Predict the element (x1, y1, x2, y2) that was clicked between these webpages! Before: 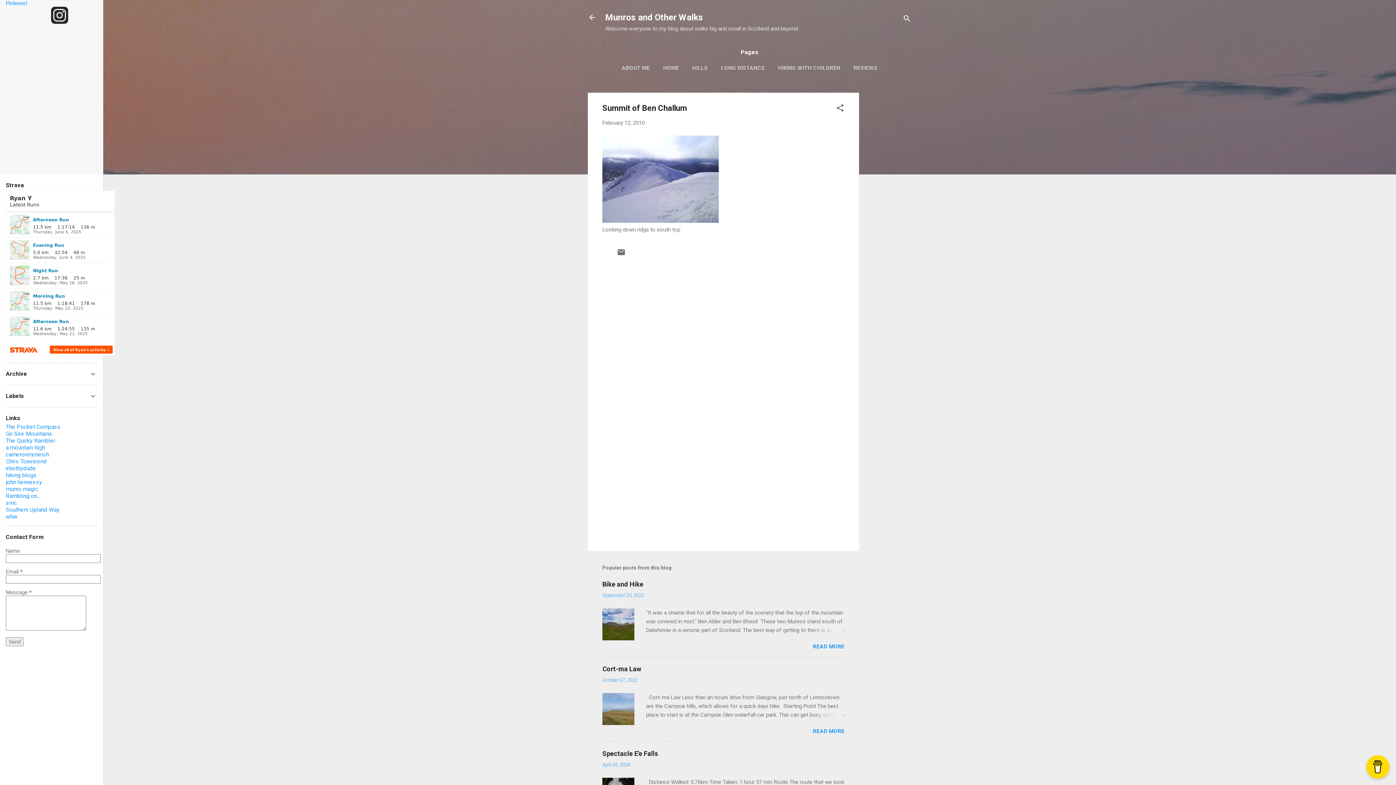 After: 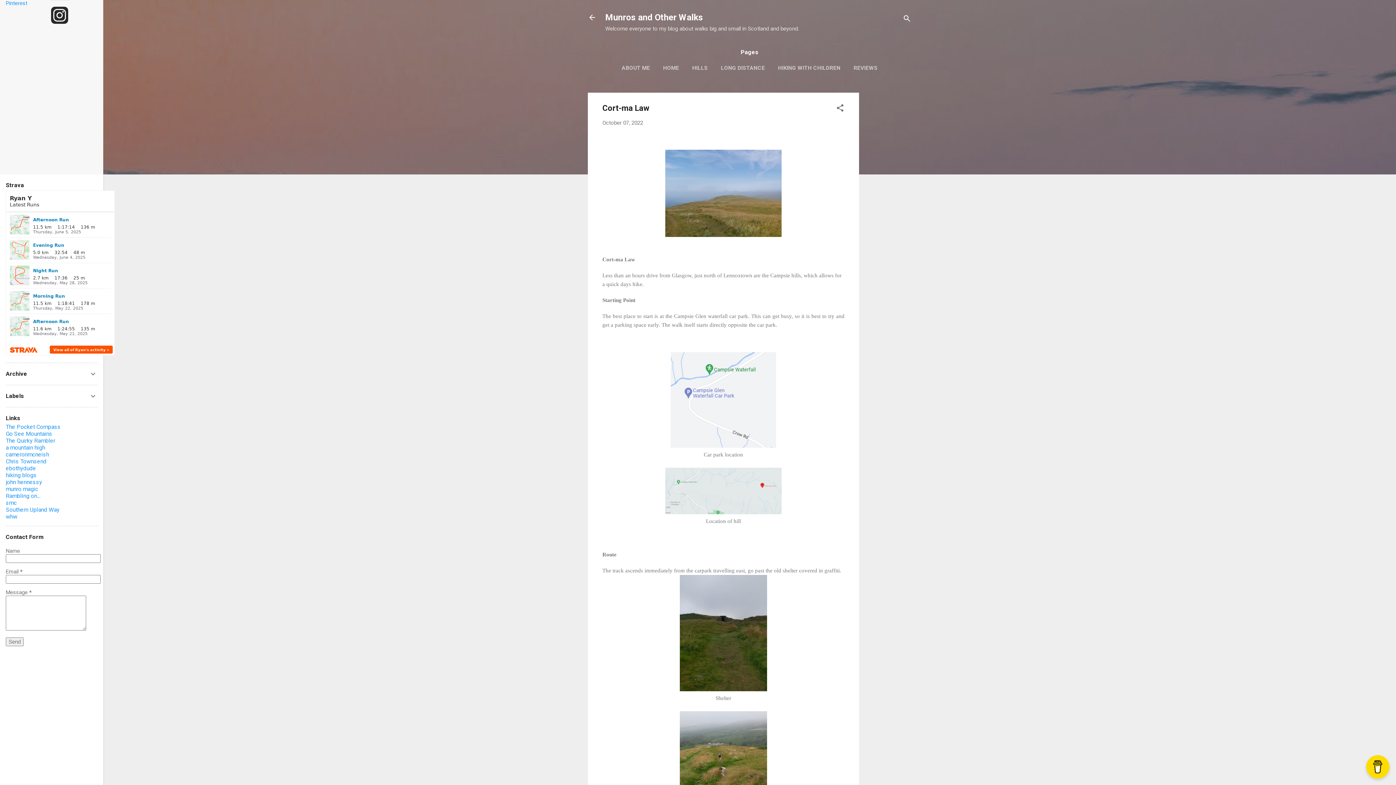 Action: label: Cort-ma Law bbox: (602, 665, 641, 673)